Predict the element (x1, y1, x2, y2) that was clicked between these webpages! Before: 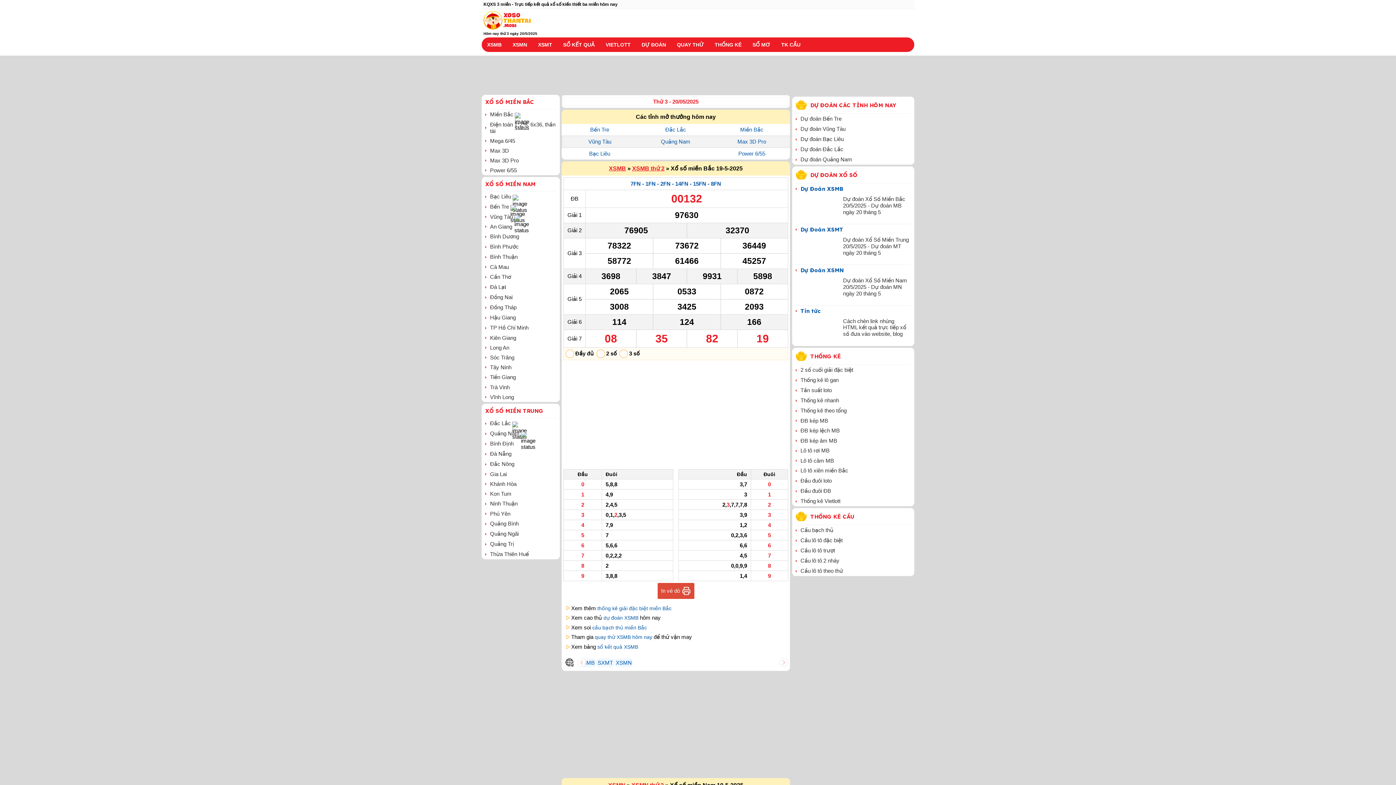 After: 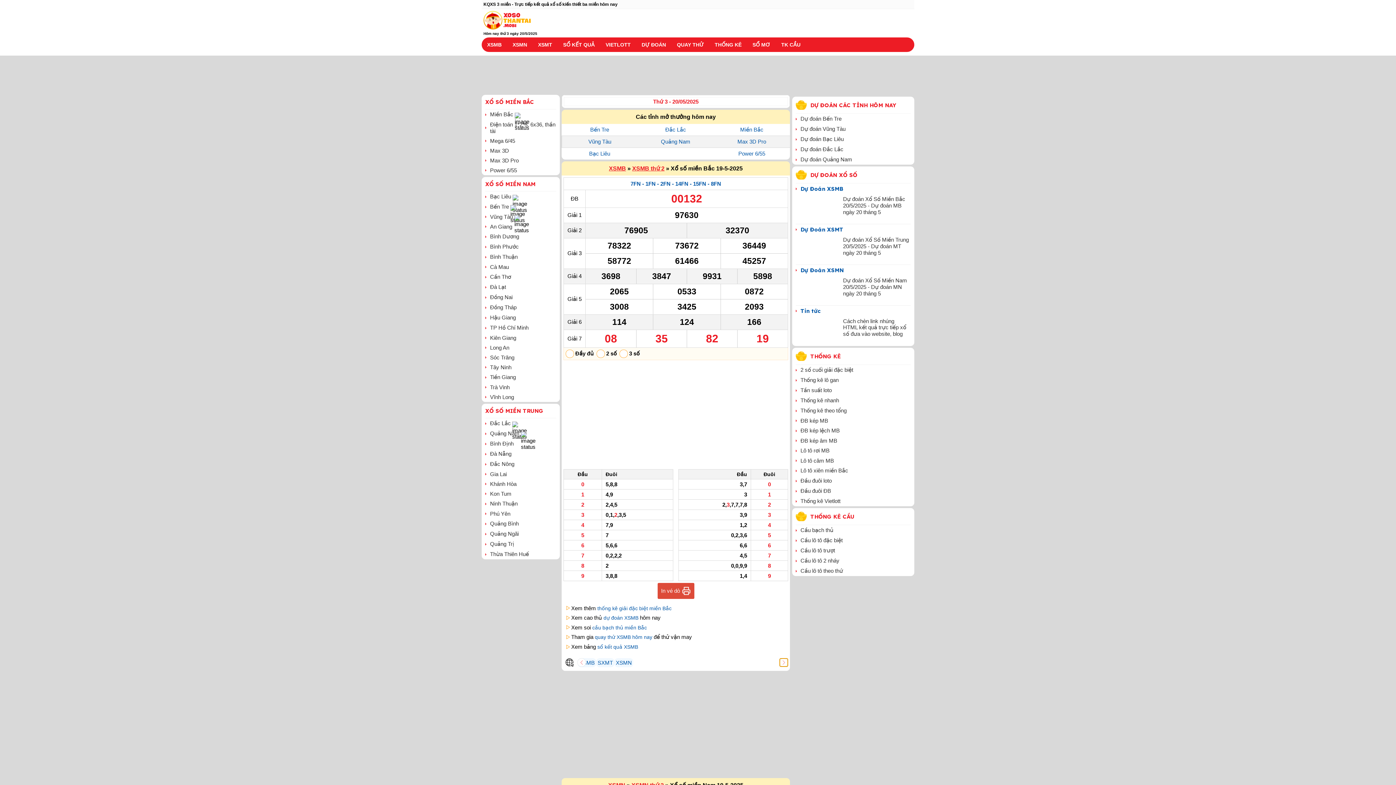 Action: bbox: (779, 658, 788, 667)